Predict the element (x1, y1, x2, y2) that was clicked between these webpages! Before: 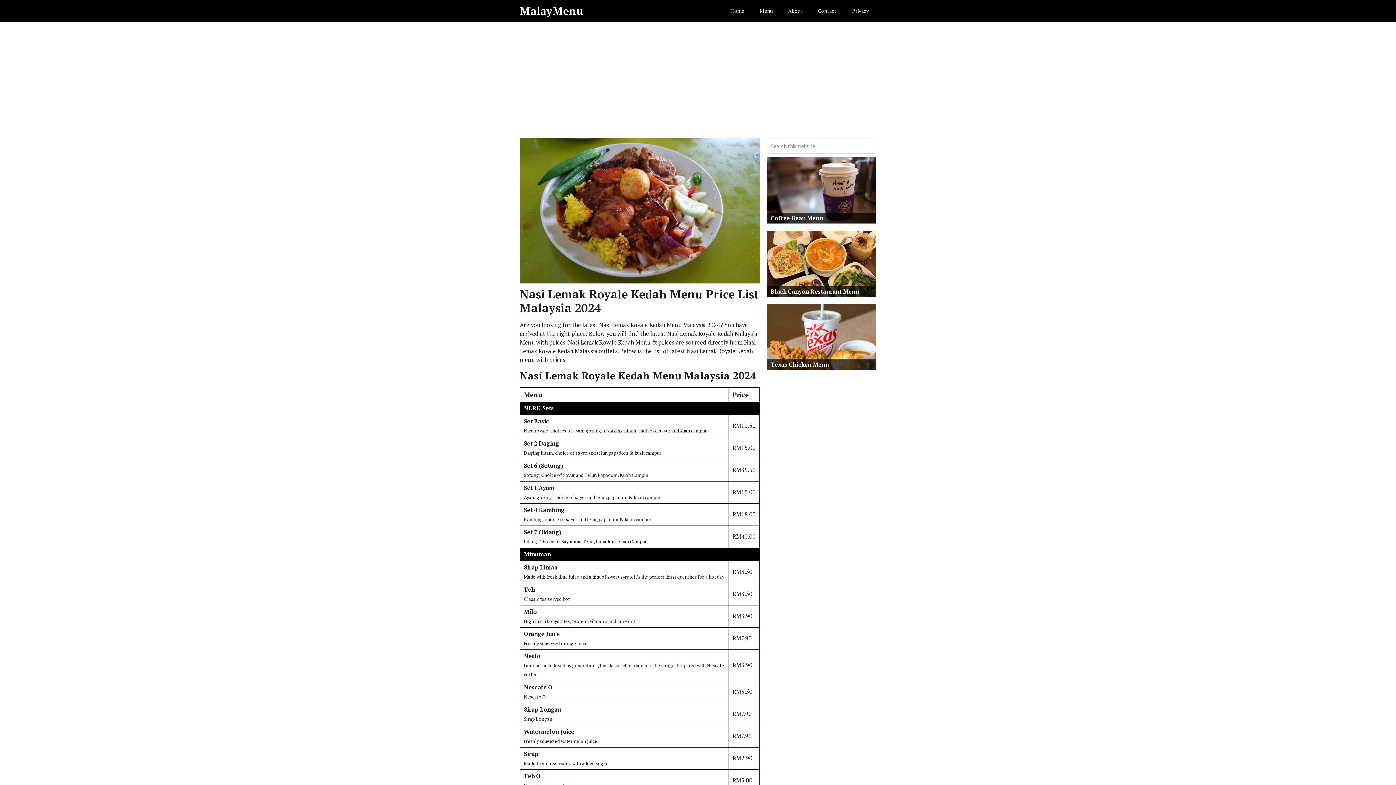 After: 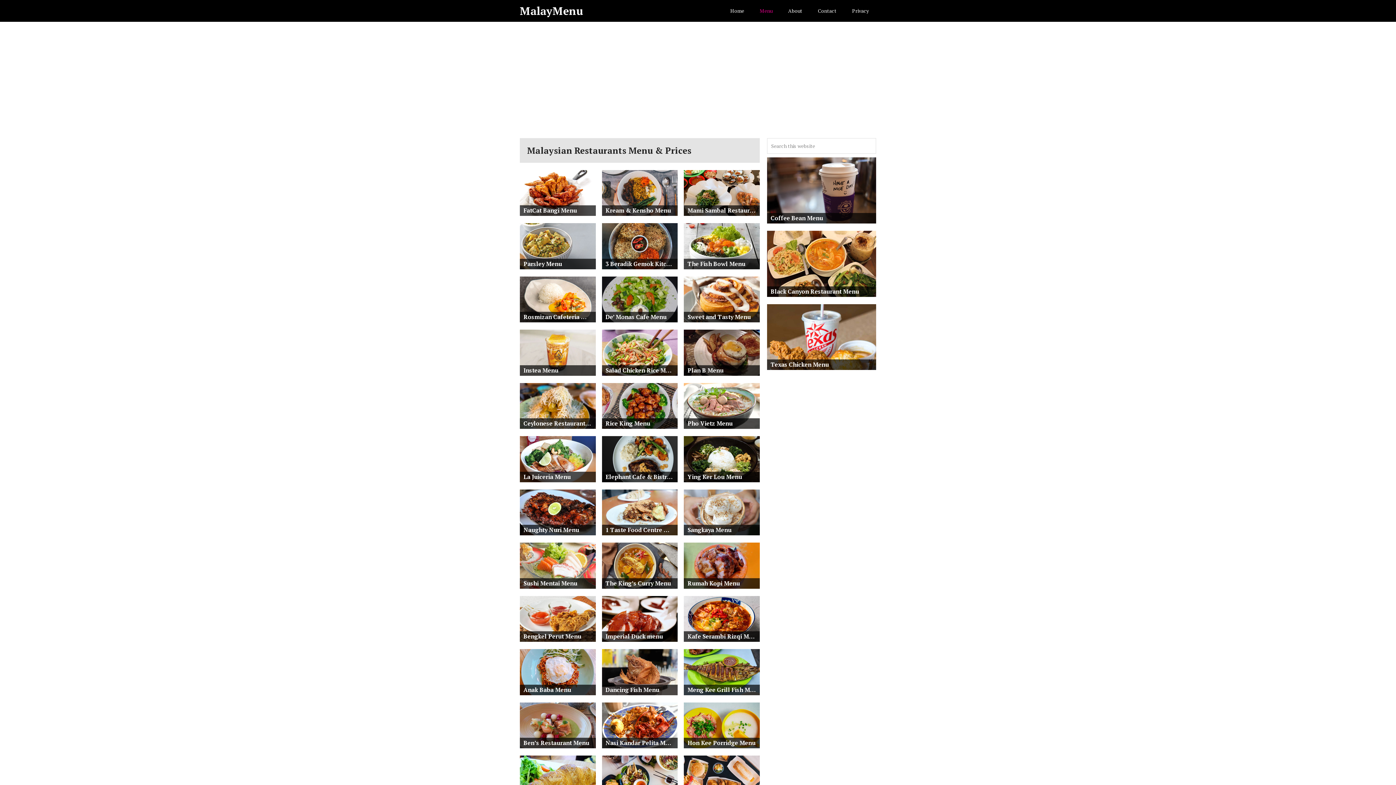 Action: bbox: (752, 0, 780, 21) label: Menu